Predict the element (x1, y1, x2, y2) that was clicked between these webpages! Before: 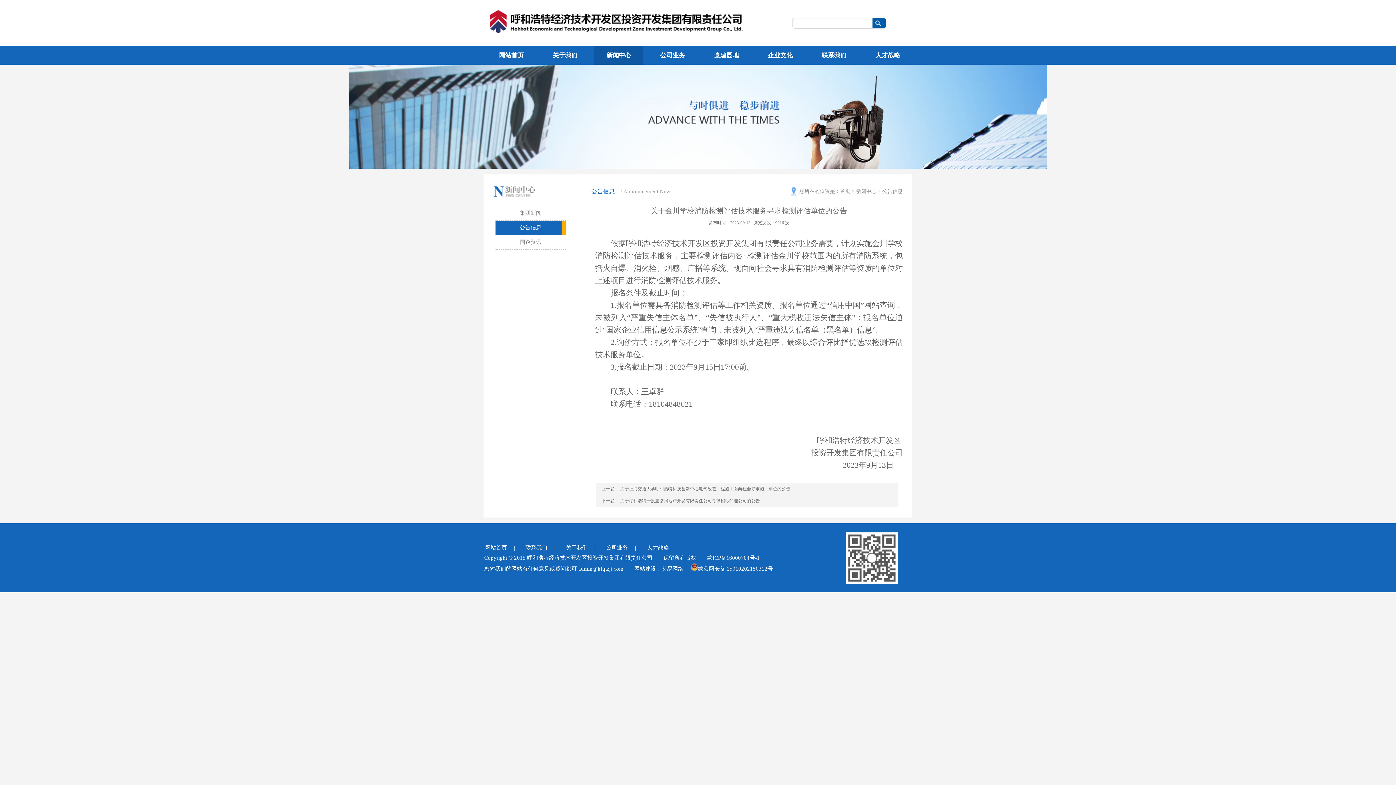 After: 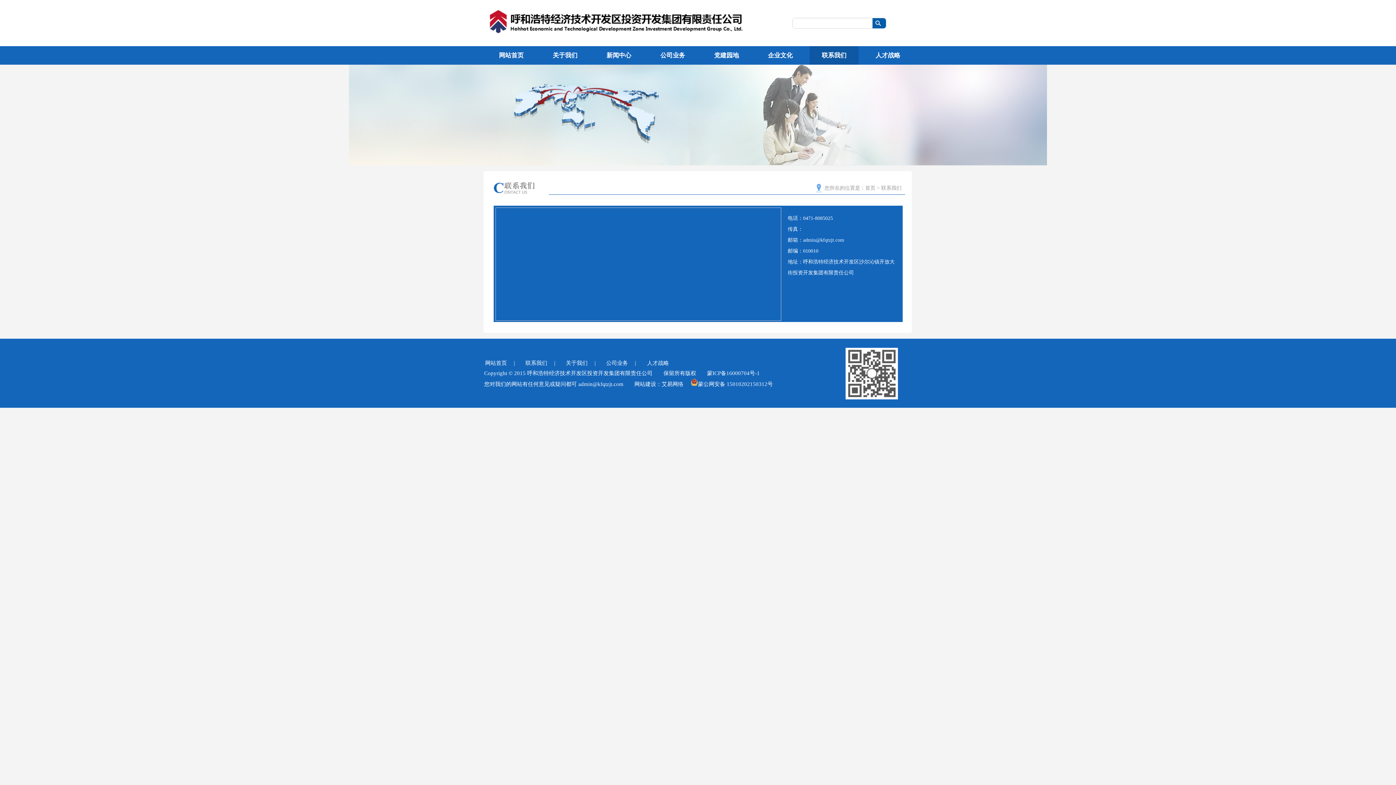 Action: label: 联系我们 bbox: (809, 46, 858, 64)